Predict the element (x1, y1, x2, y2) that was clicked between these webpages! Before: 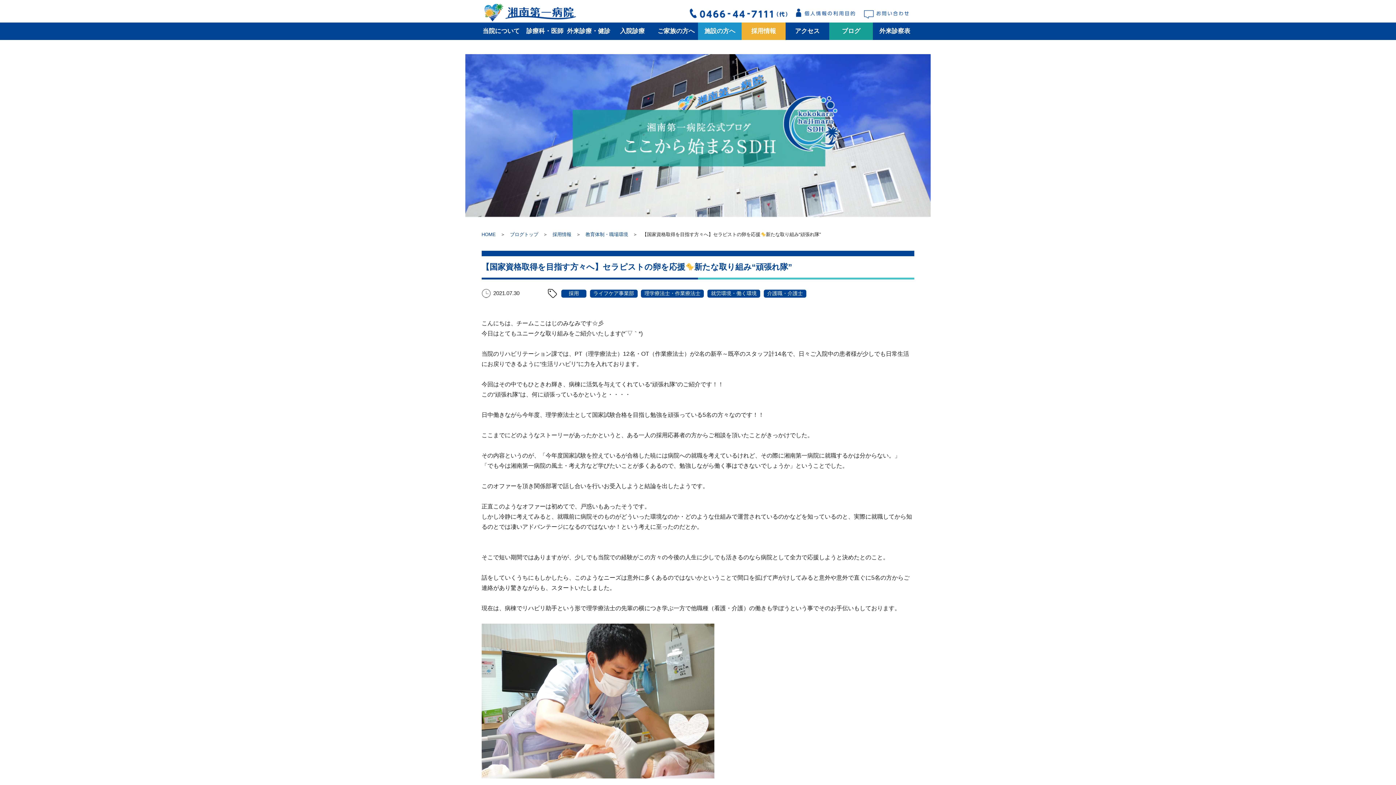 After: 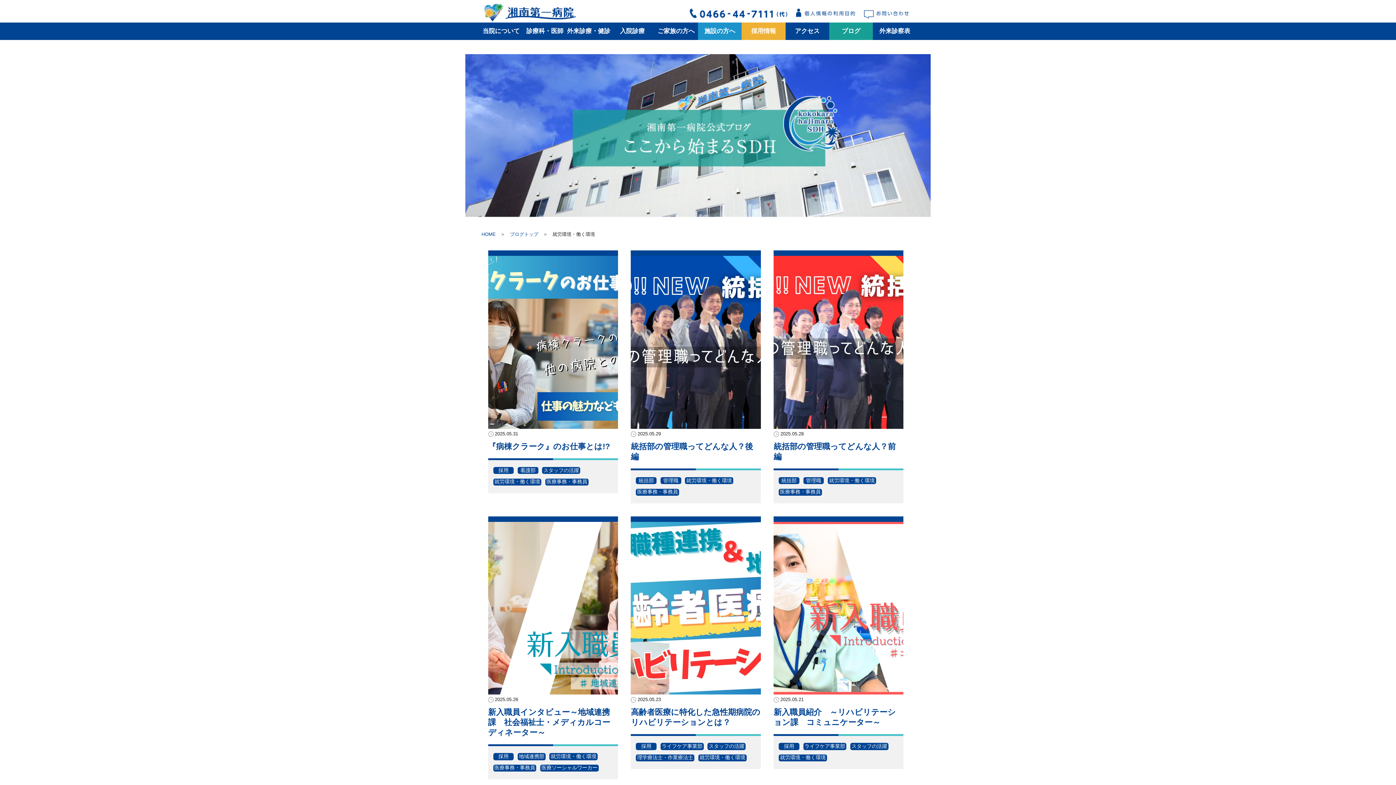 Action: label: 就労環境・働く環境 bbox: (707, 289, 760, 297)